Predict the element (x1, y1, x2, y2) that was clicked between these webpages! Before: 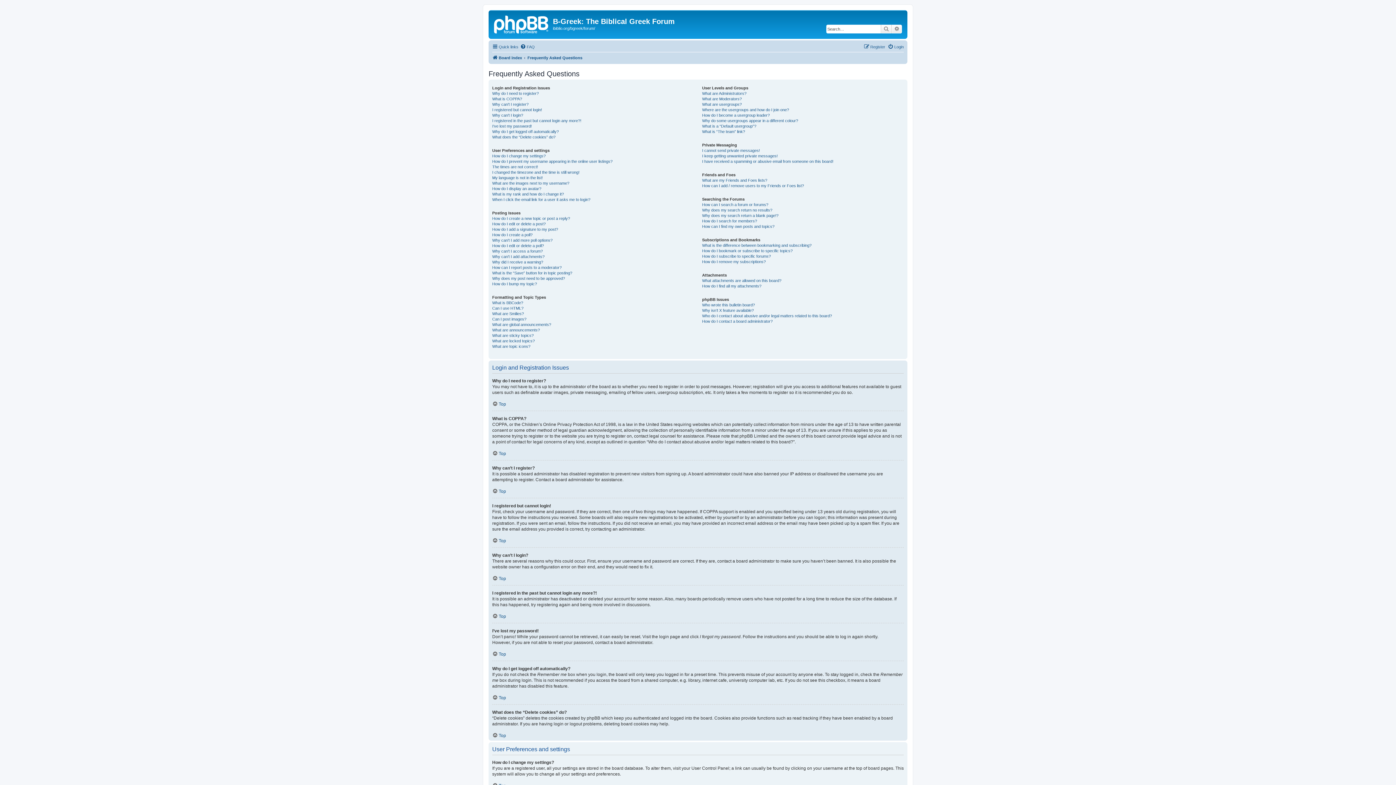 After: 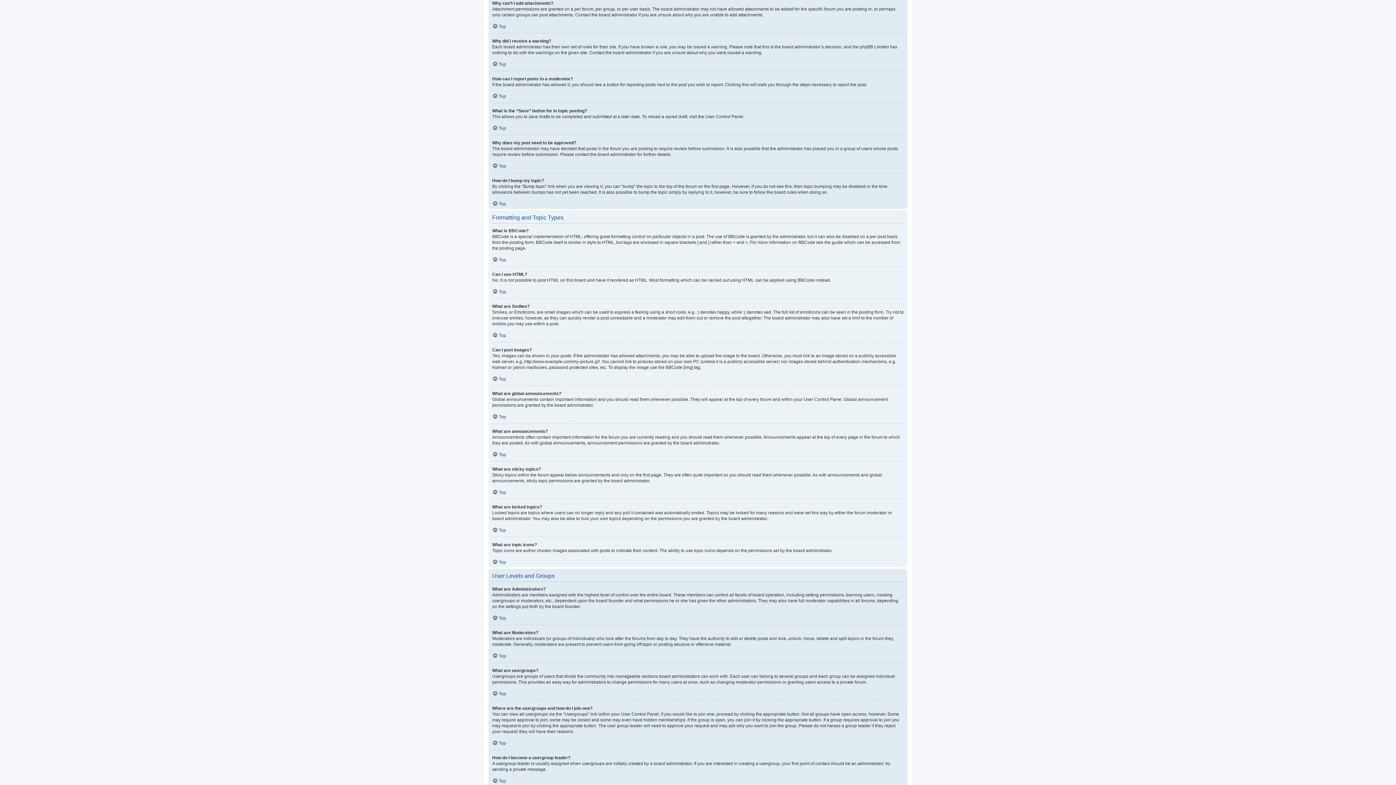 Action: label: Why can’t I add attachments? bbox: (492, 254, 544, 259)